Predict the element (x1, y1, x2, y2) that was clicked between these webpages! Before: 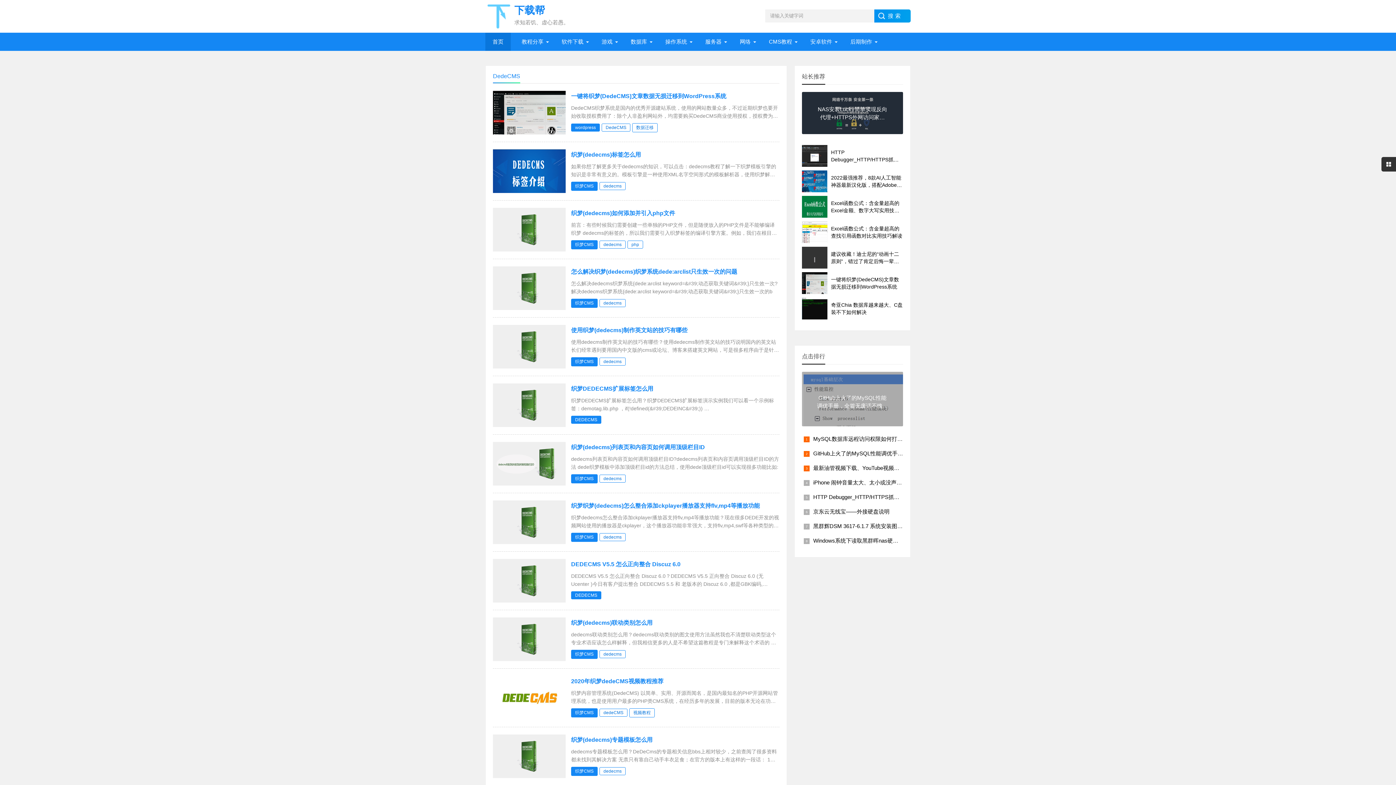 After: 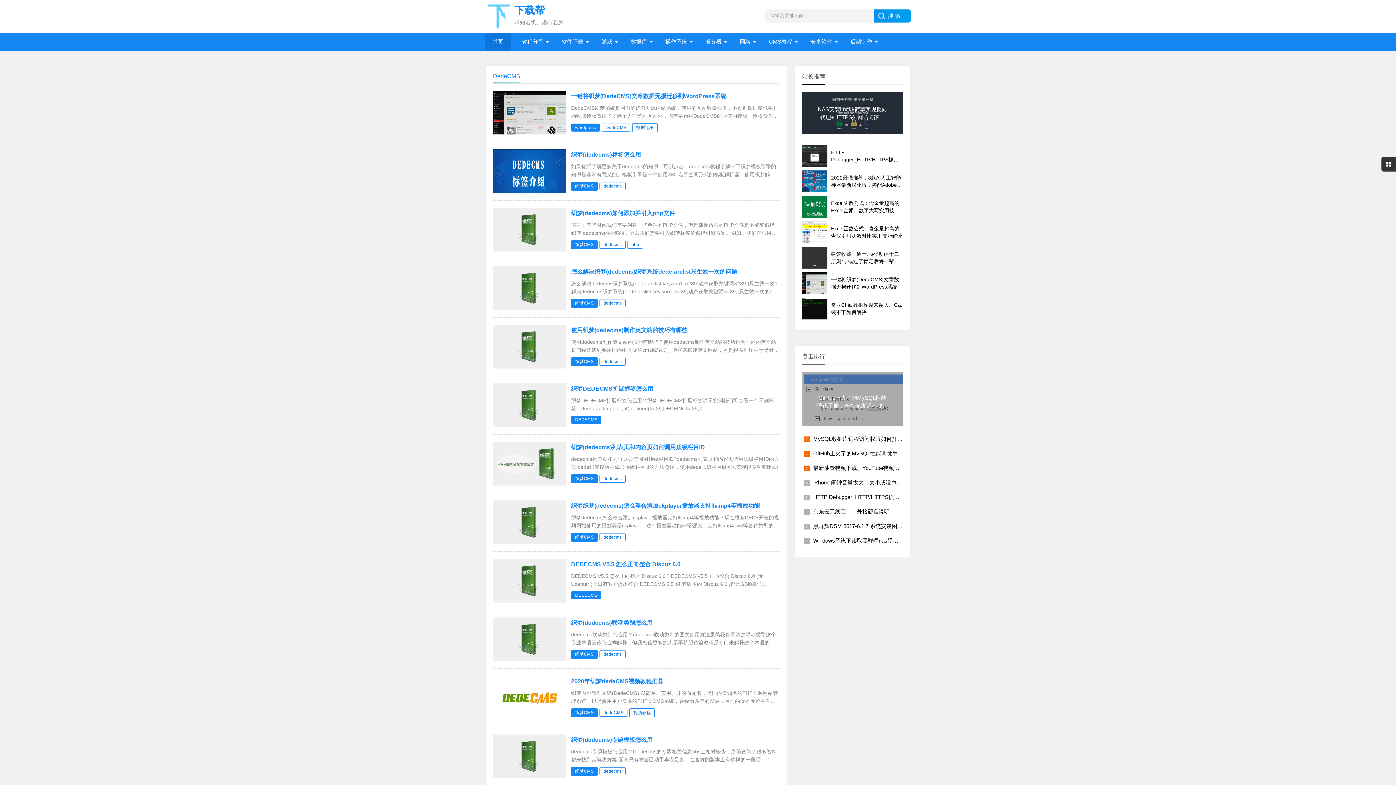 Action: label: 织梦CMS bbox: (571, 181, 597, 190)